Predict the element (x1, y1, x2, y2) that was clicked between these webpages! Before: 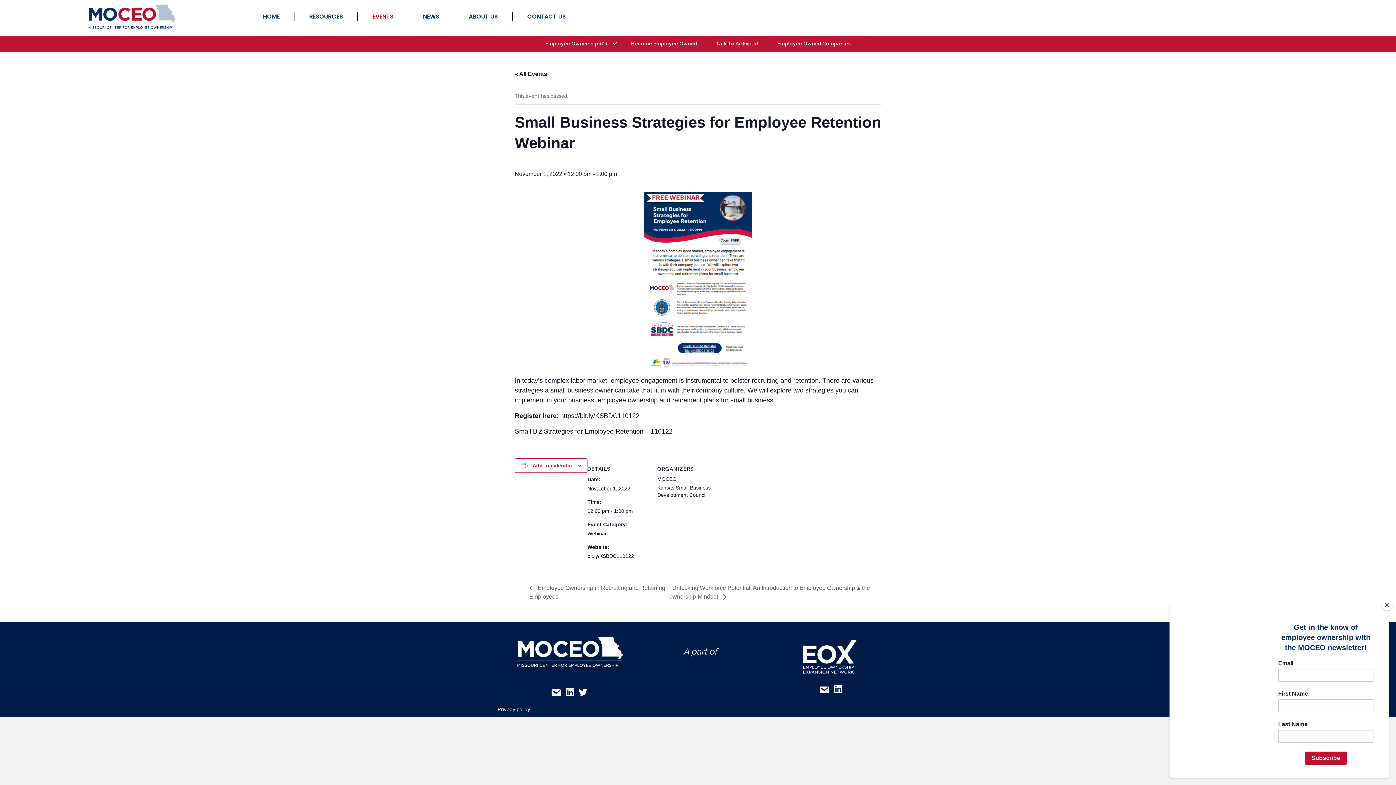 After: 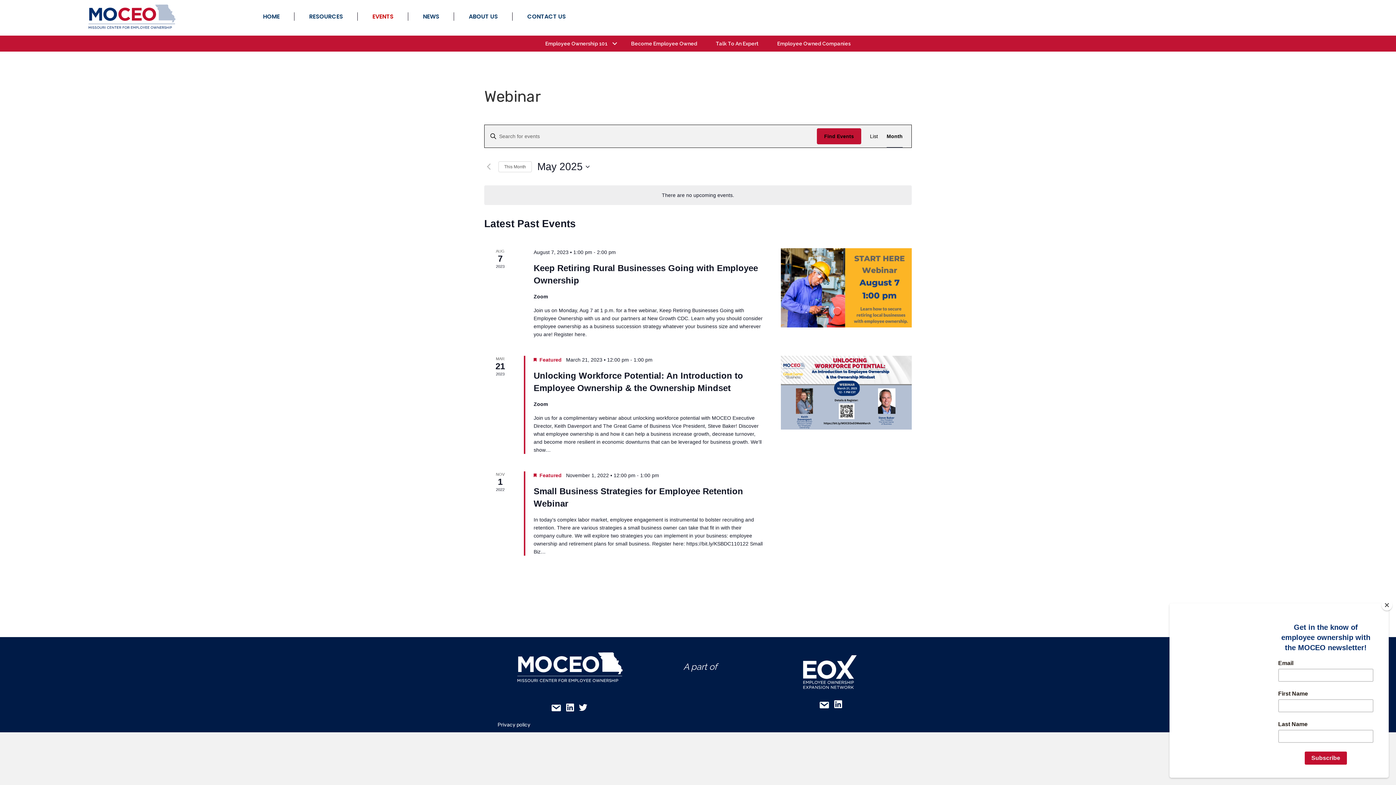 Action: label: Webinar bbox: (587, 530, 606, 536)